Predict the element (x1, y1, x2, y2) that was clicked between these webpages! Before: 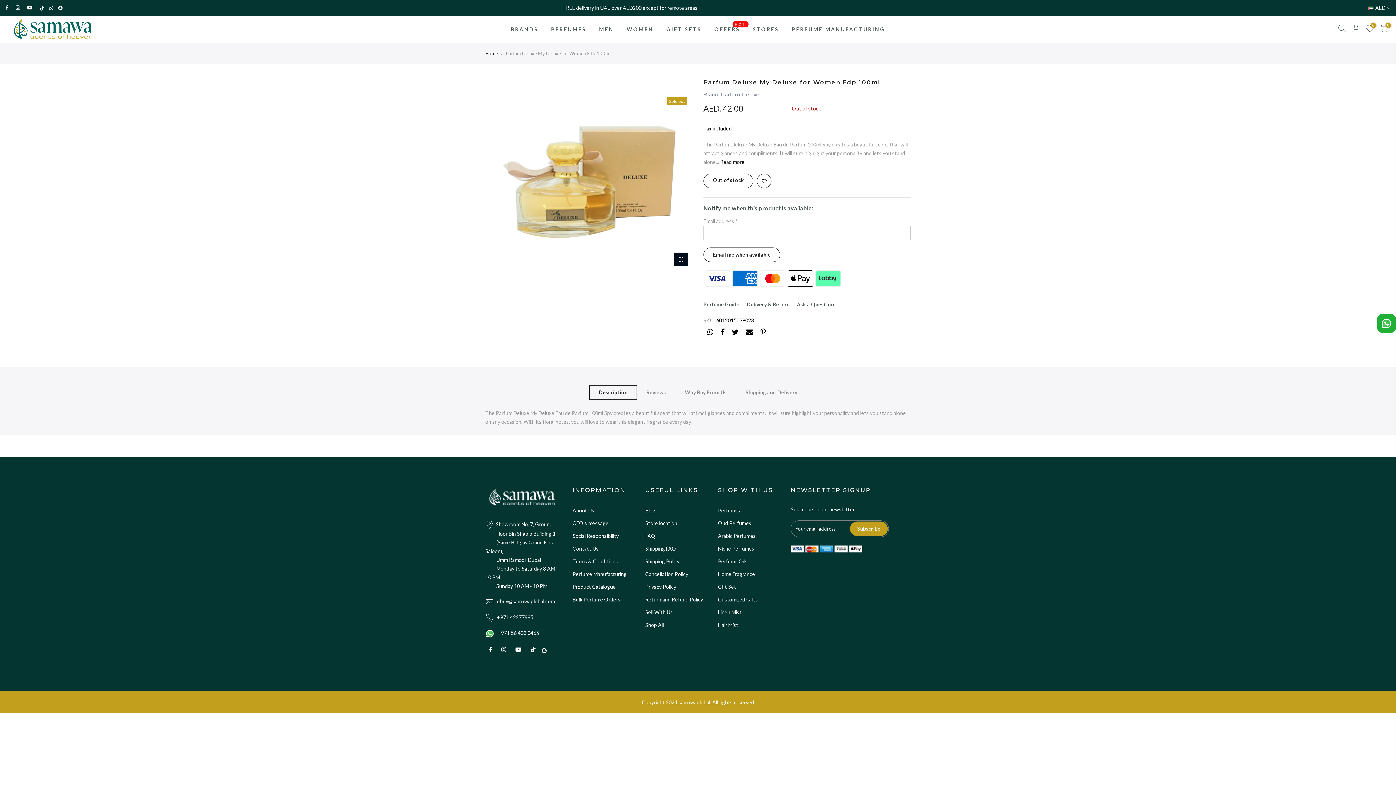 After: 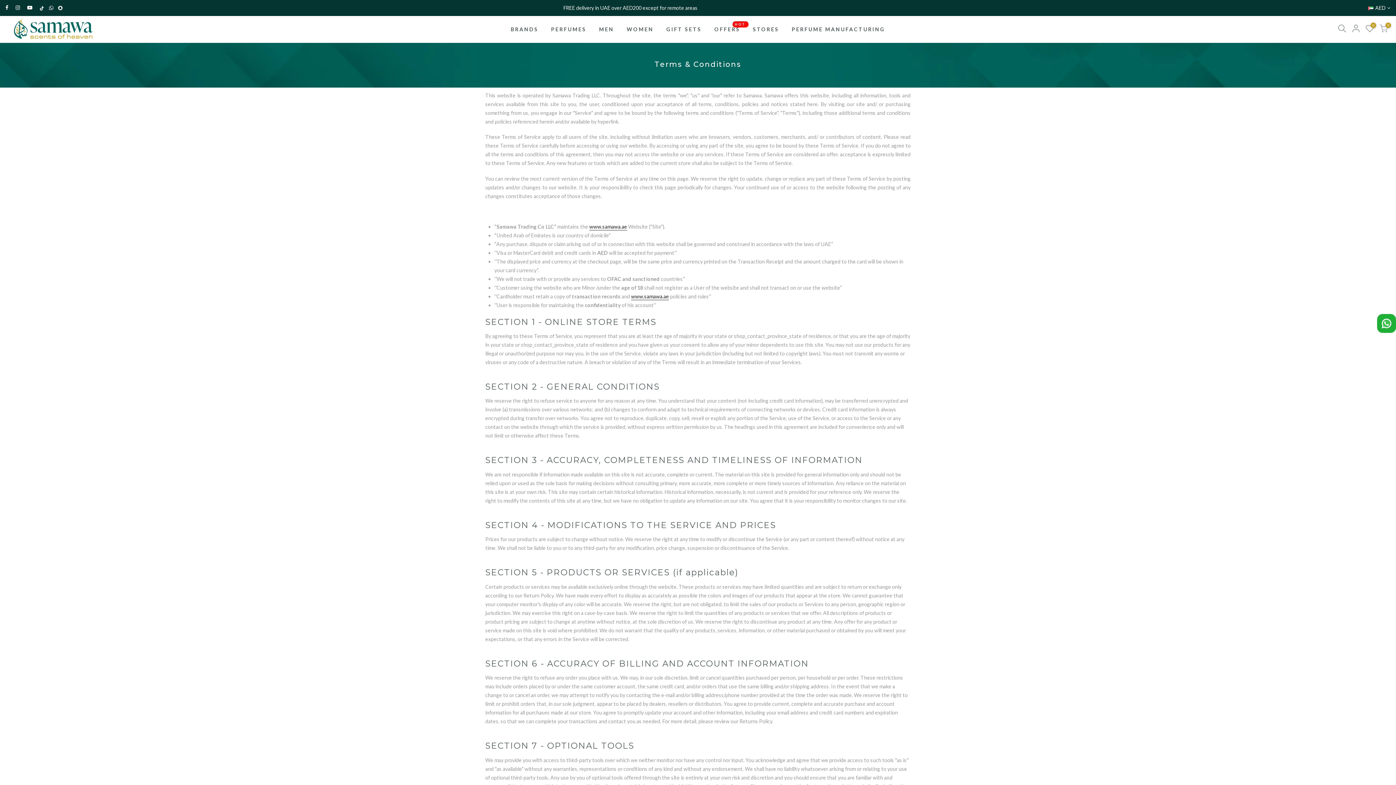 Action: bbox: (572, 558, 618, 564) label: Terms & Conditions